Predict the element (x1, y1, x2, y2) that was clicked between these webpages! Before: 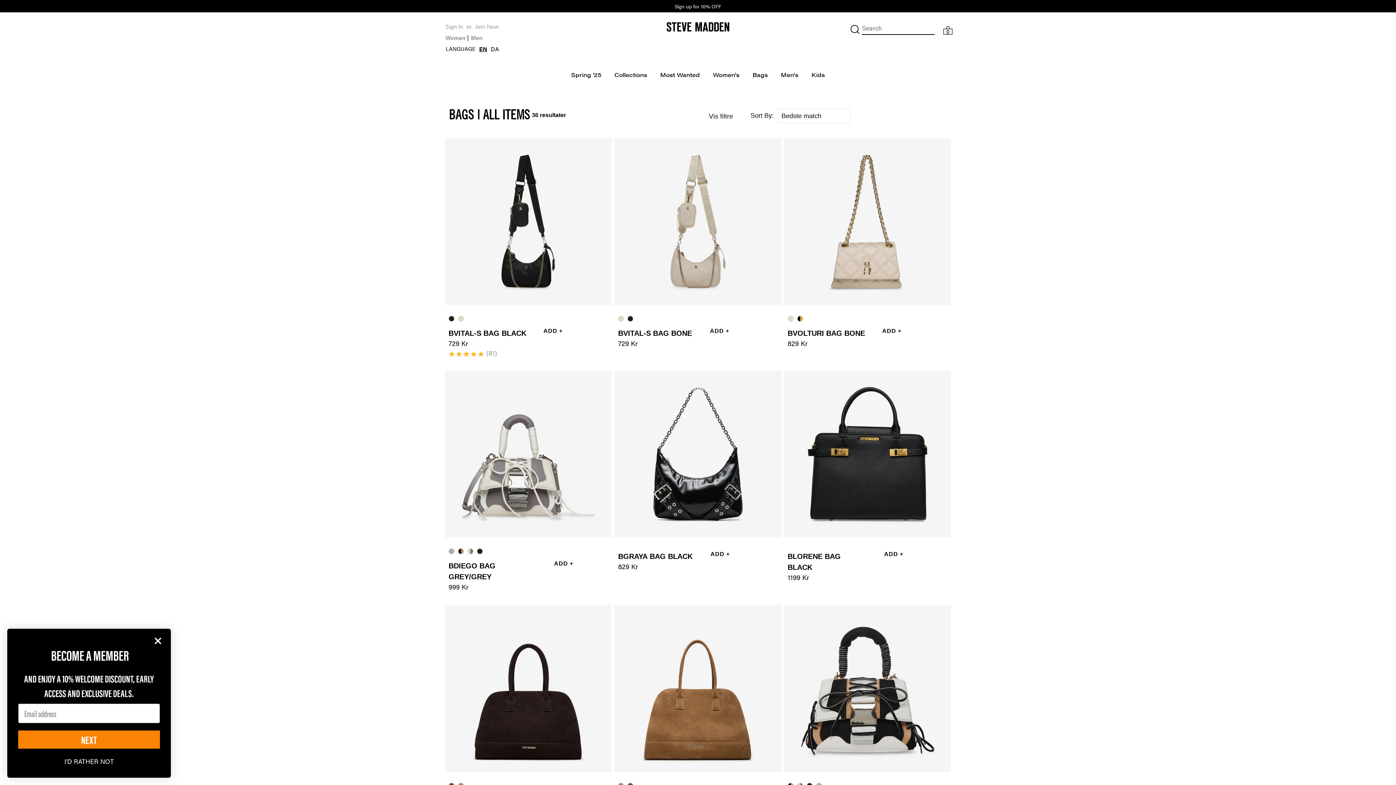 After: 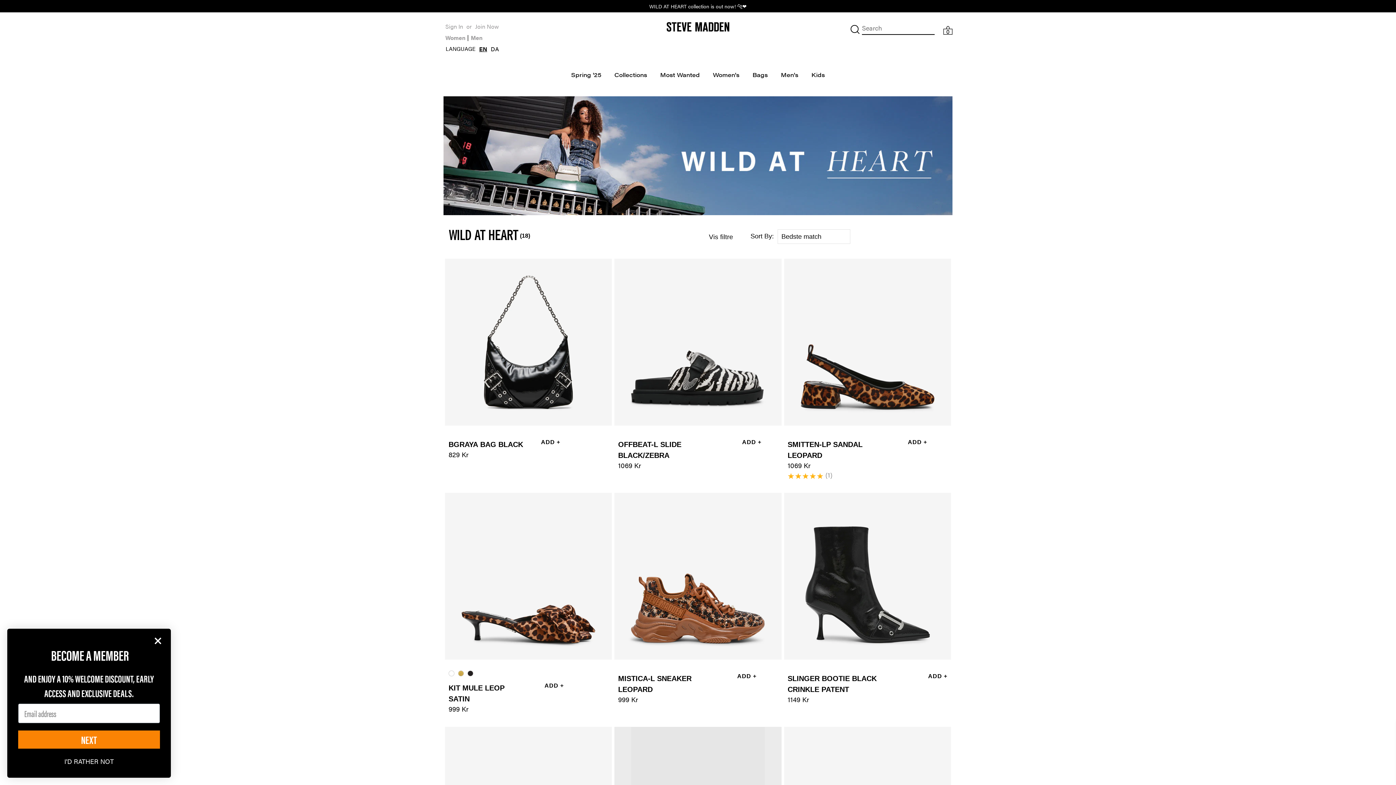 Action: bbox: (649, 2, 746, 9) label: WILD AT HEART collection is out now! 🐆❤️